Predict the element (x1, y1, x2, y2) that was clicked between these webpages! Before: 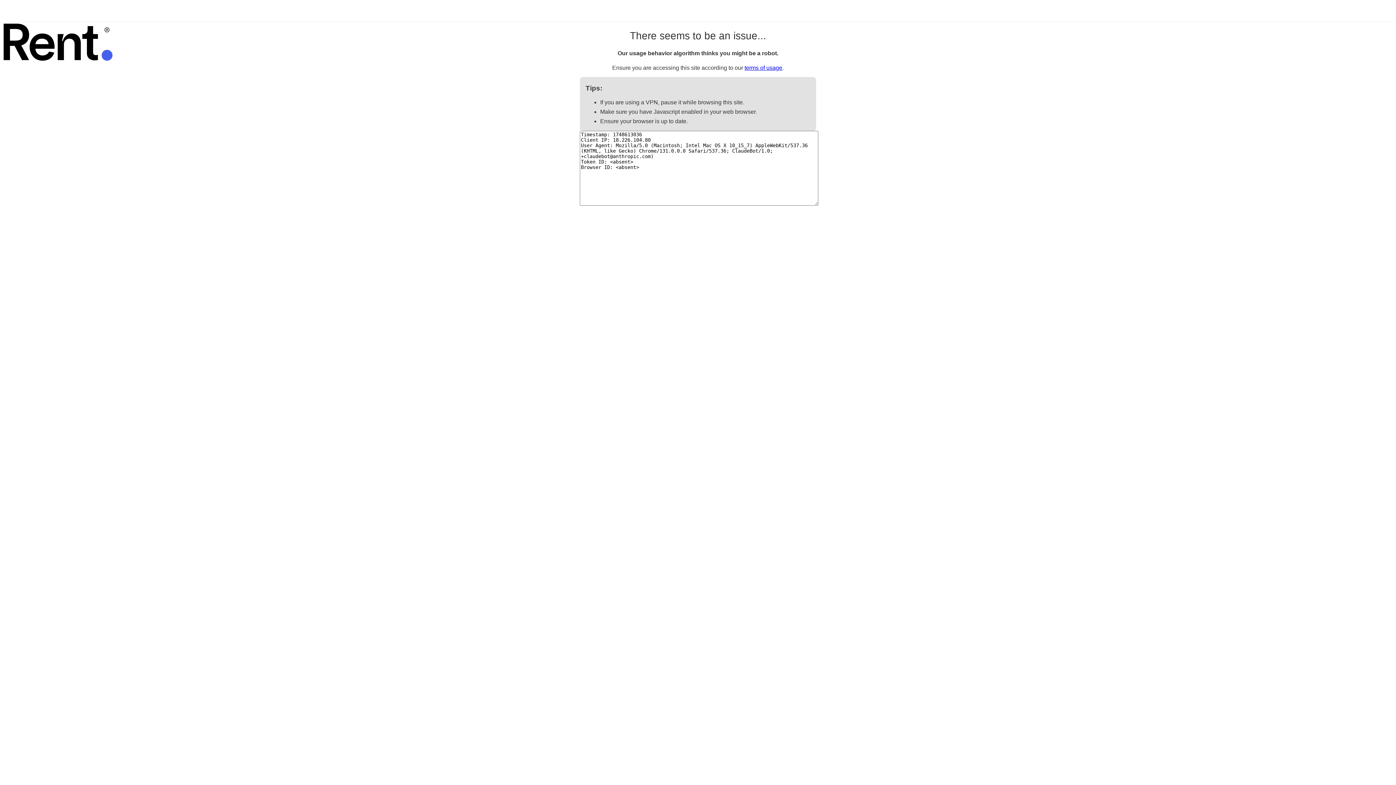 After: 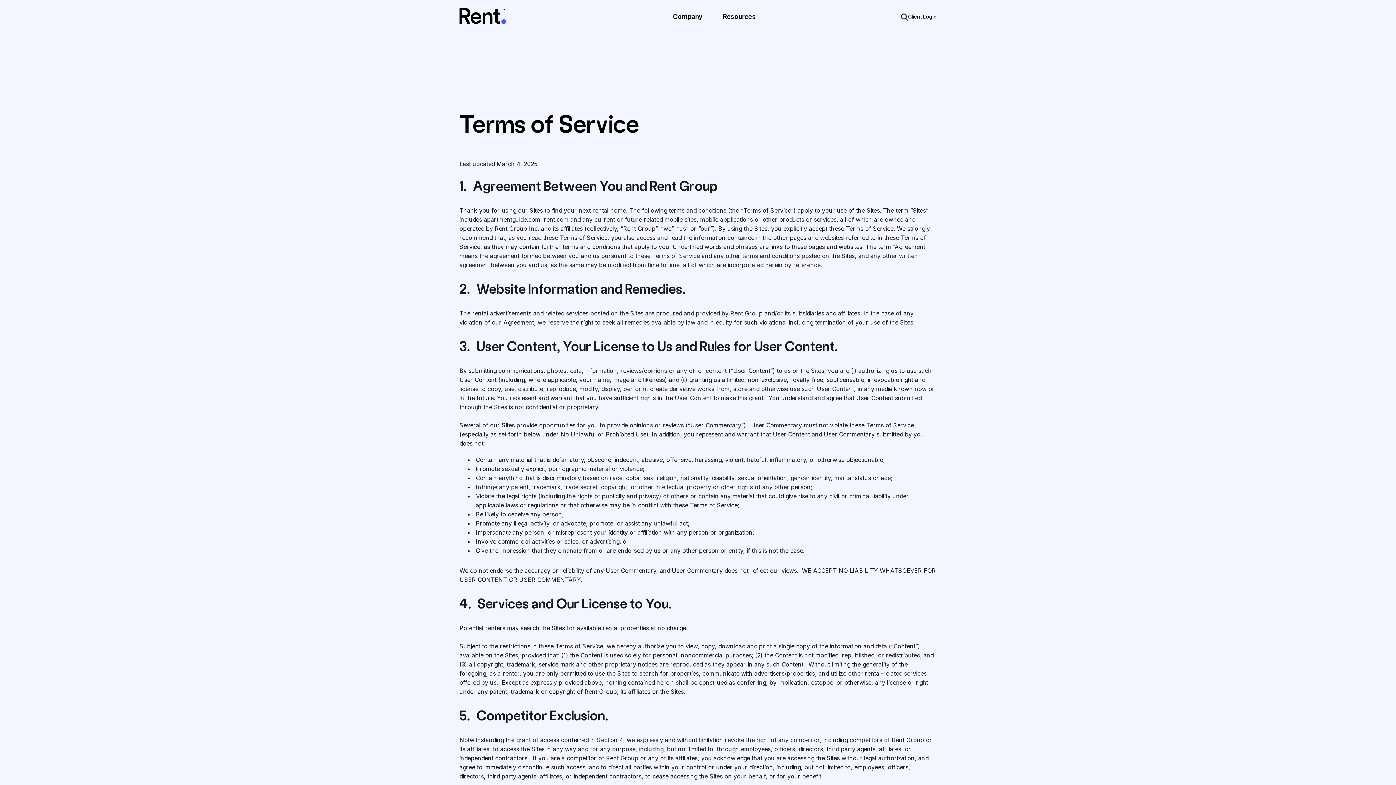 Action: bbox: (744, 64, 782, 70) label: terms of usage